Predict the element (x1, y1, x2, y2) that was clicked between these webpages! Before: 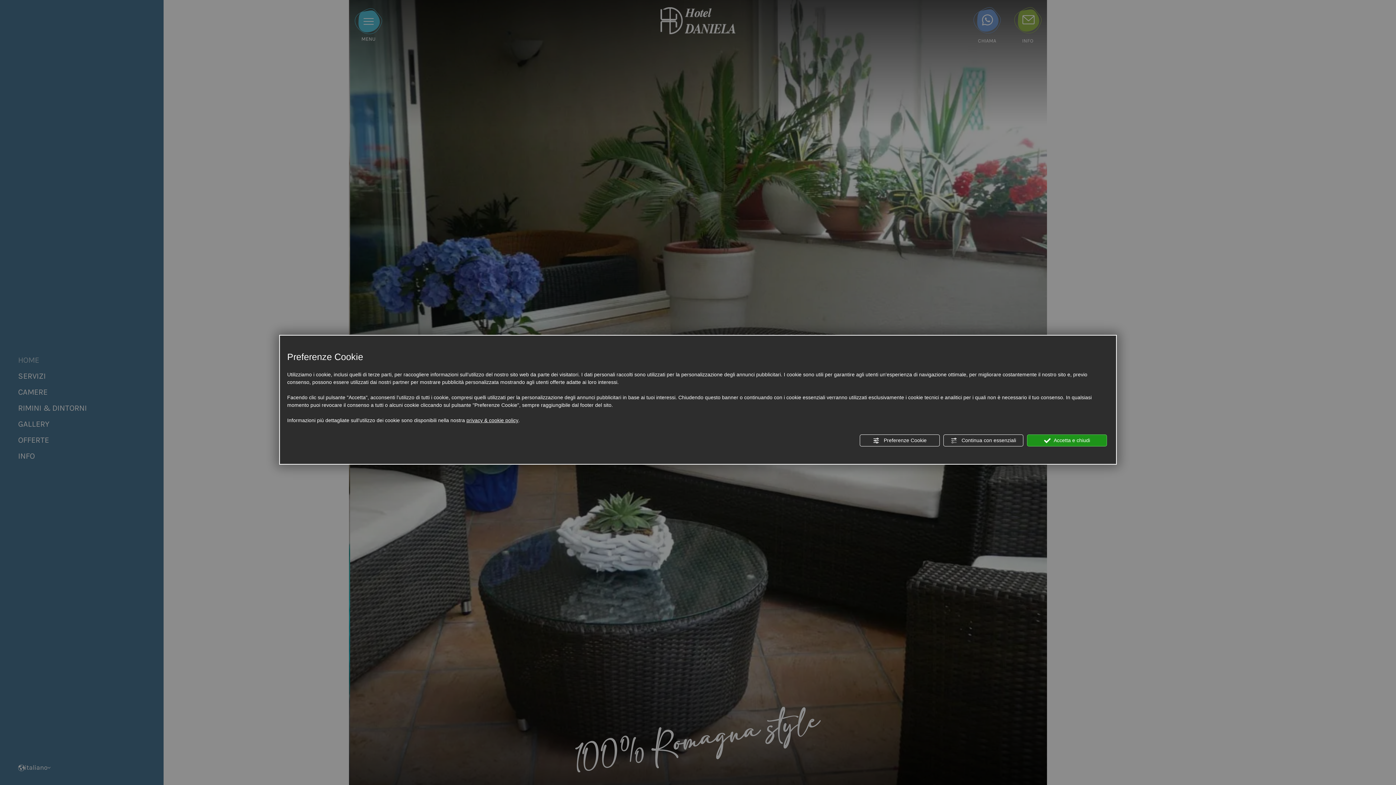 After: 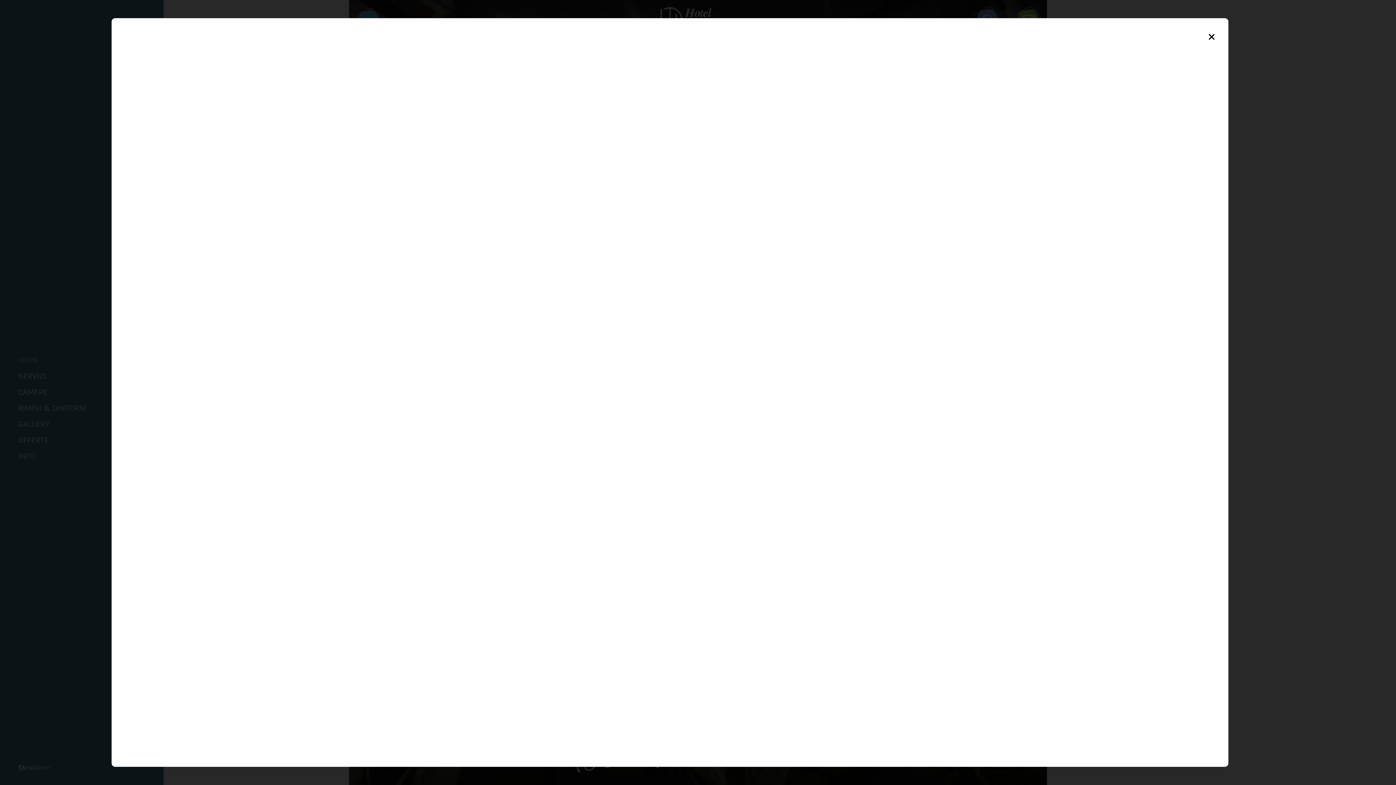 Action: label: privacy & cookie policy bbox: (466, 416, 518, 424)